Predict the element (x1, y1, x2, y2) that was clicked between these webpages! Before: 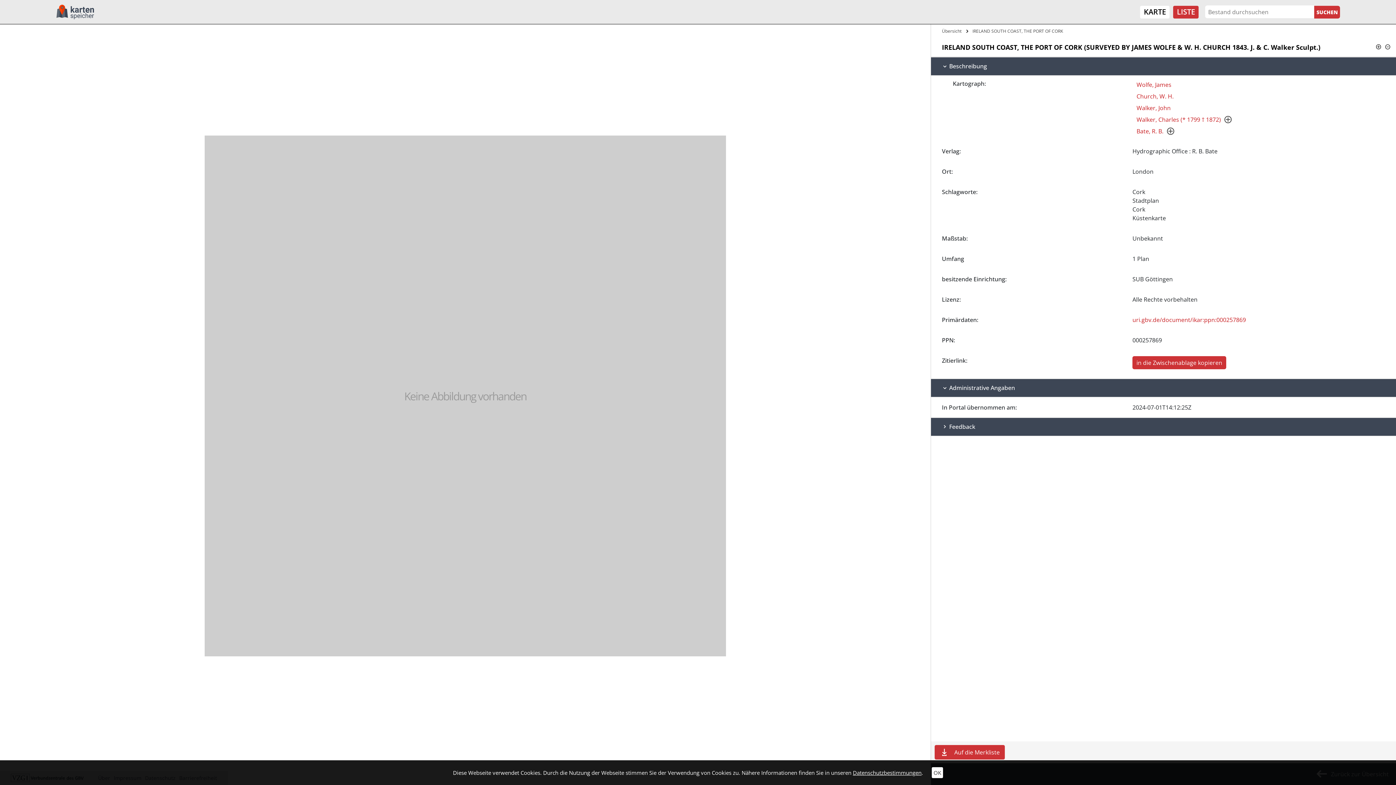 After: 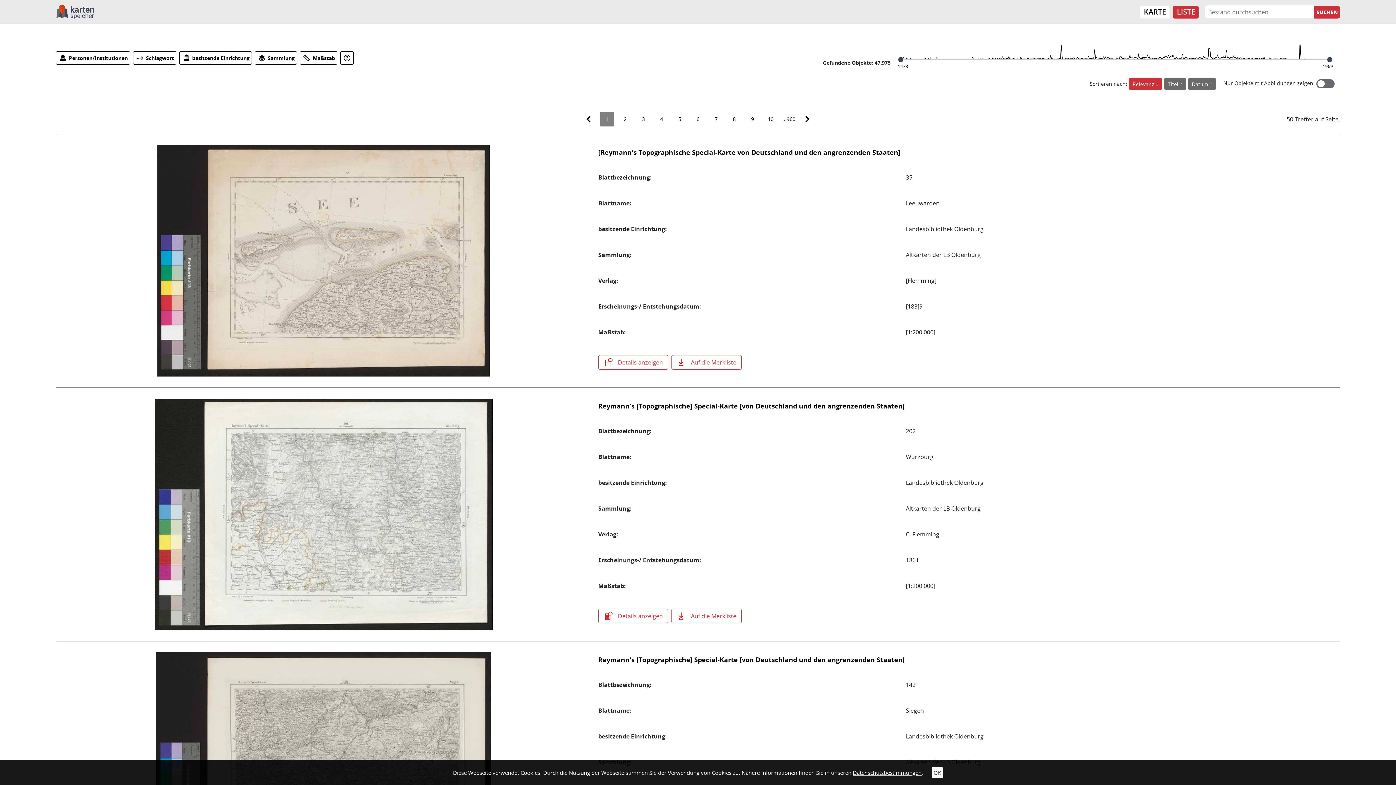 Action: label: LISTE bbox: (1173, 5, 1199, 18)